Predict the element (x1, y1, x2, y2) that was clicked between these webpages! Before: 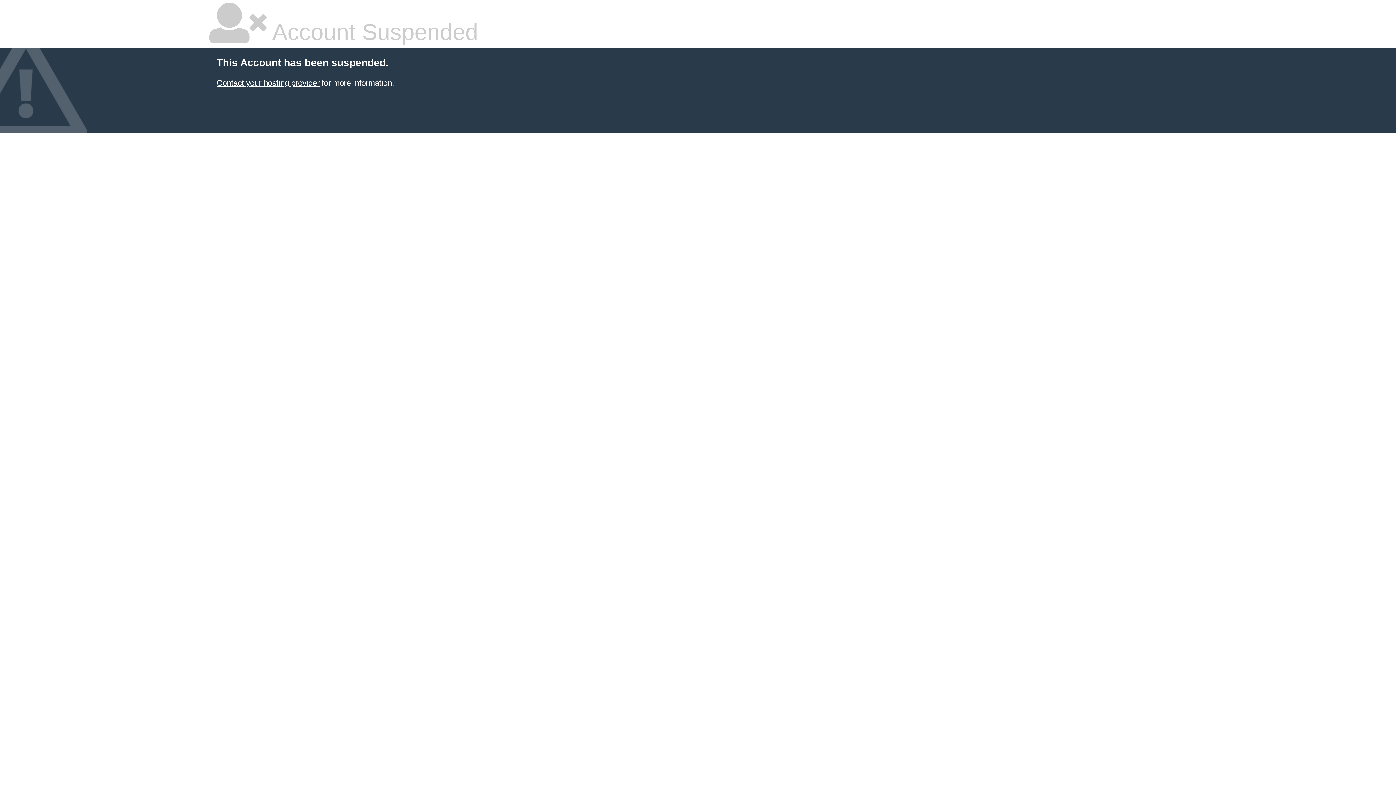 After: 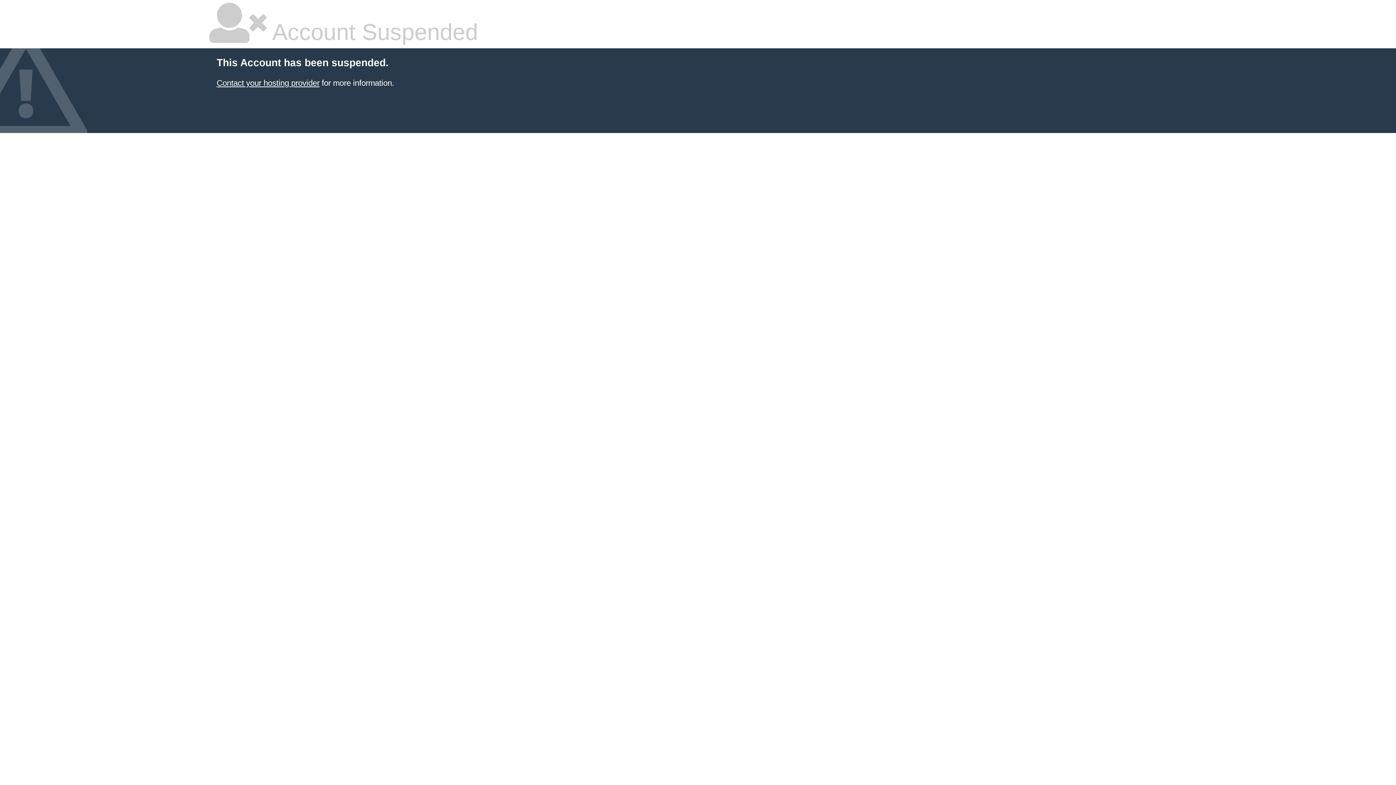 Action: label: Contact your hosting provider bbox: (216, 78, 319, 87)